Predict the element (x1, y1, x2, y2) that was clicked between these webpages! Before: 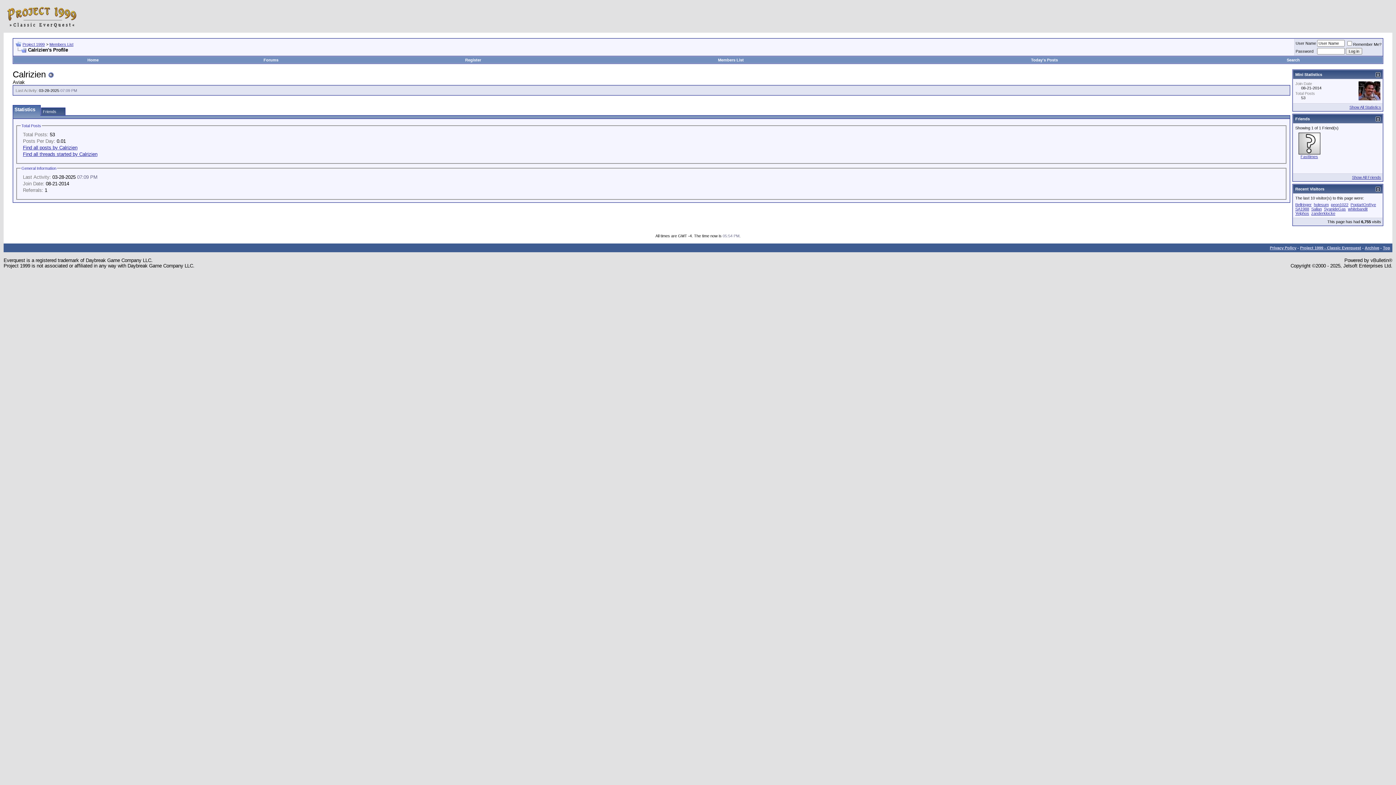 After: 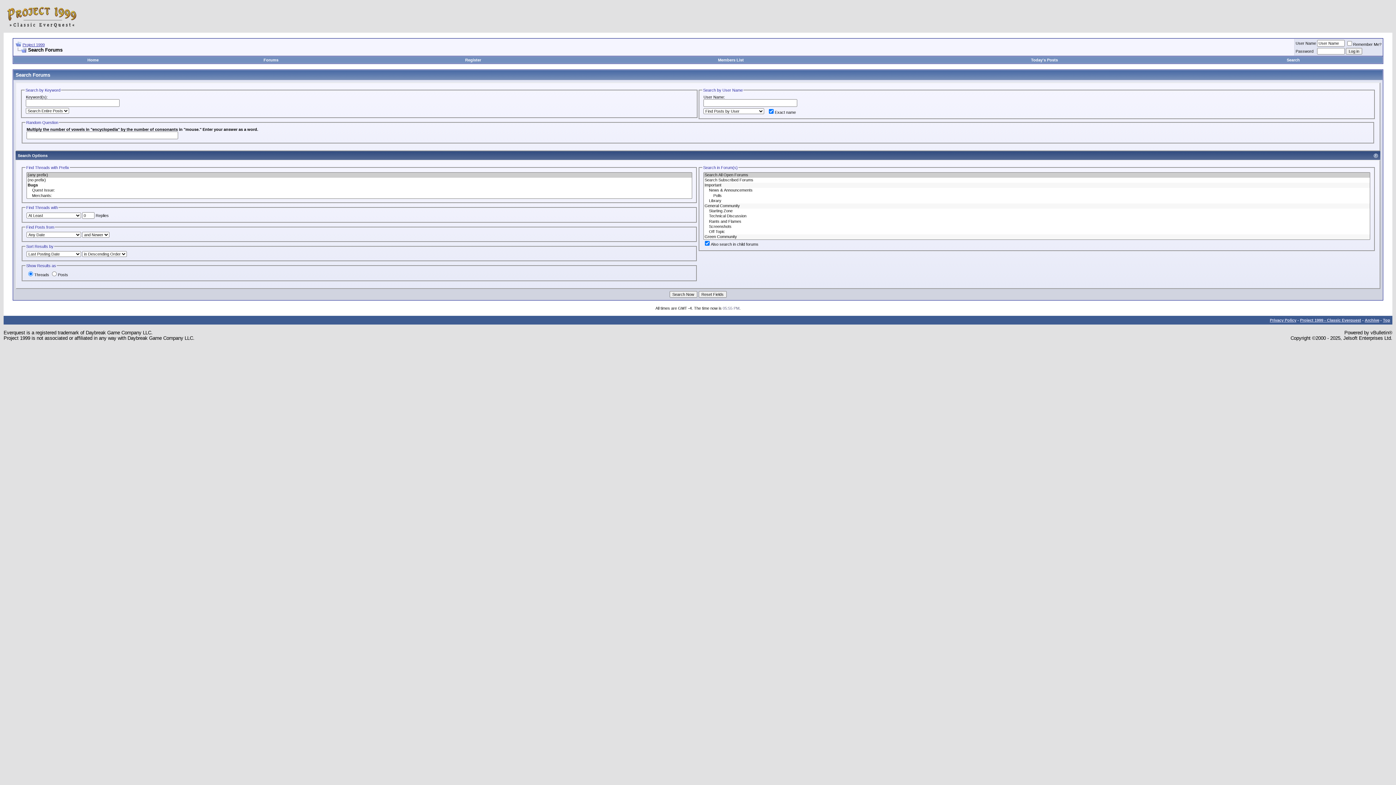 Action: bbox: (1287, 57, 1300, 62) label: Search